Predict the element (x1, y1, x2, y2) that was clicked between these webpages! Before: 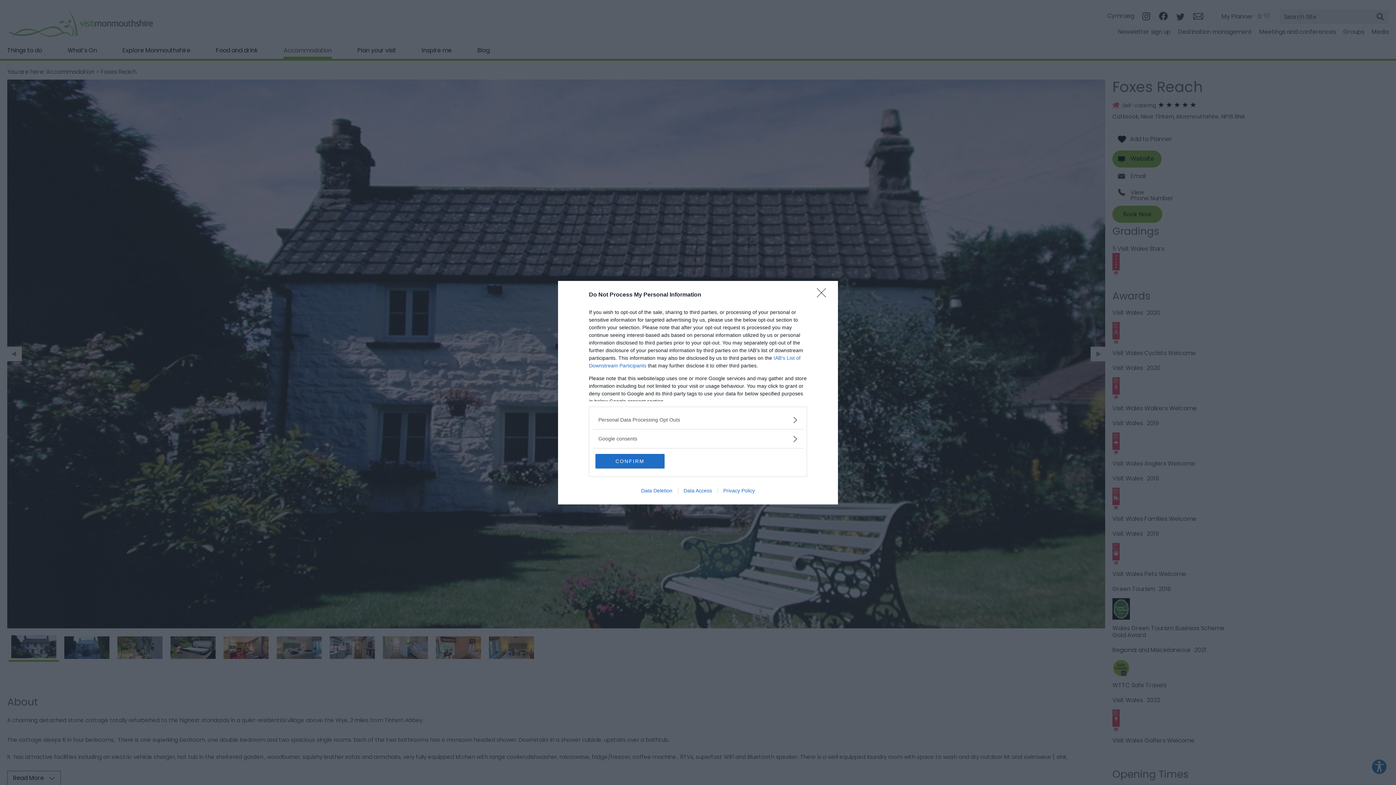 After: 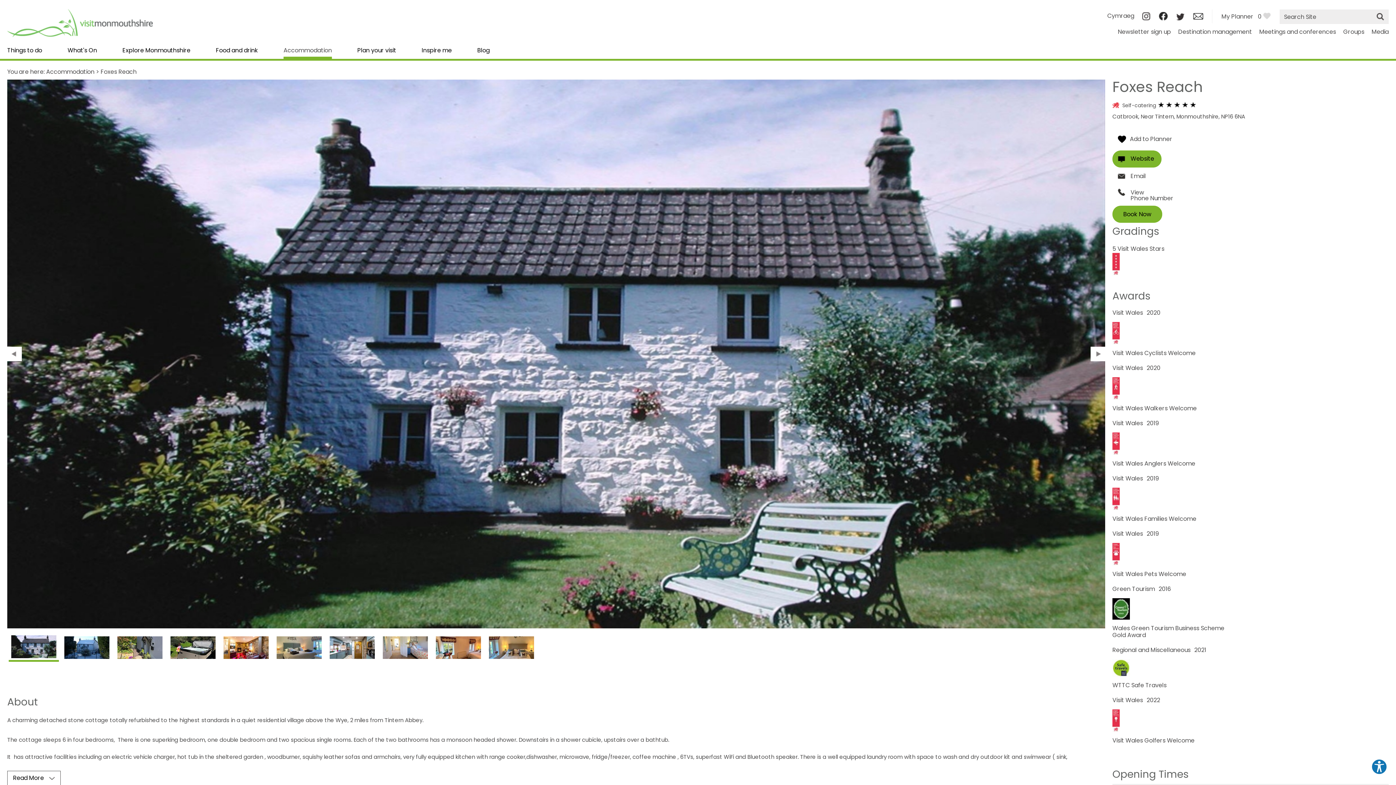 Action: bbox: (817, 288, 830, 302) label: Close